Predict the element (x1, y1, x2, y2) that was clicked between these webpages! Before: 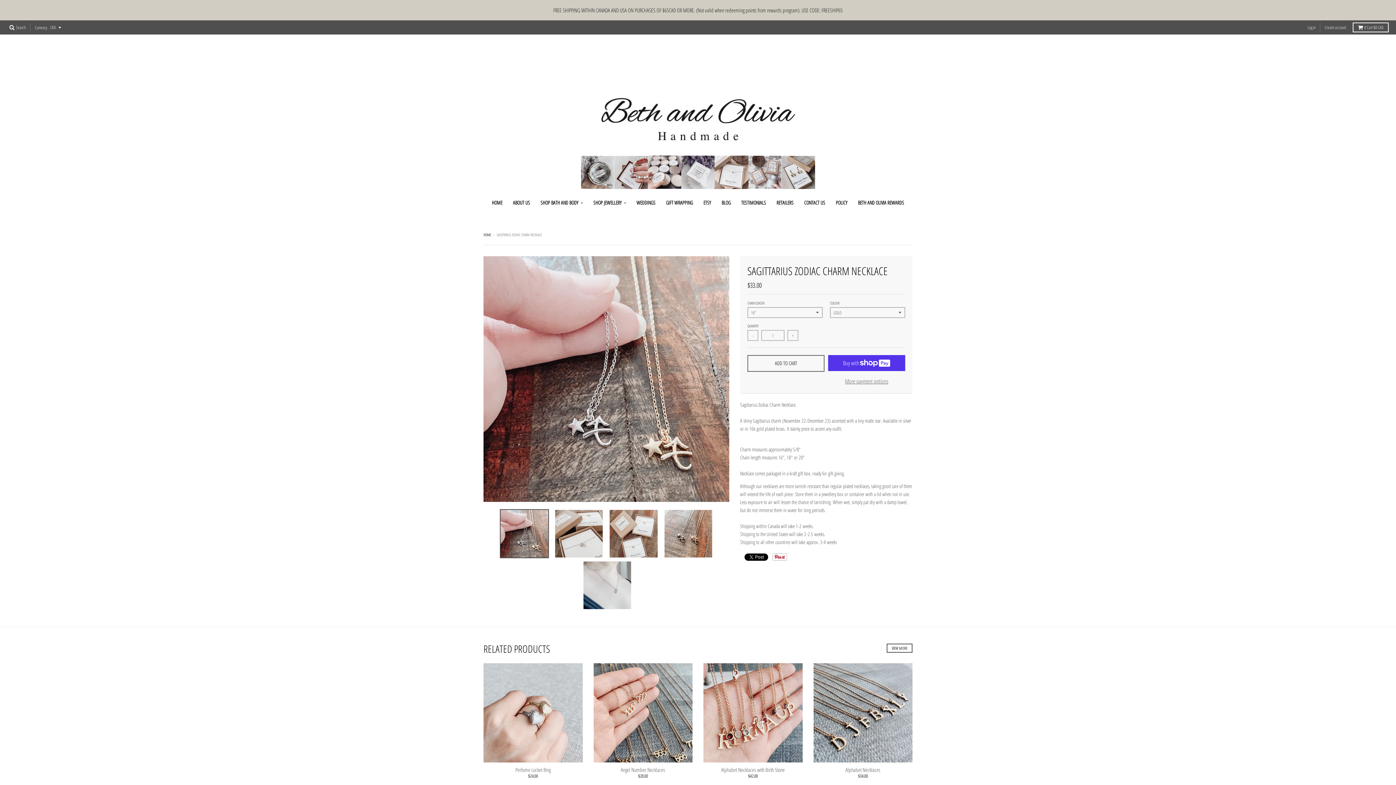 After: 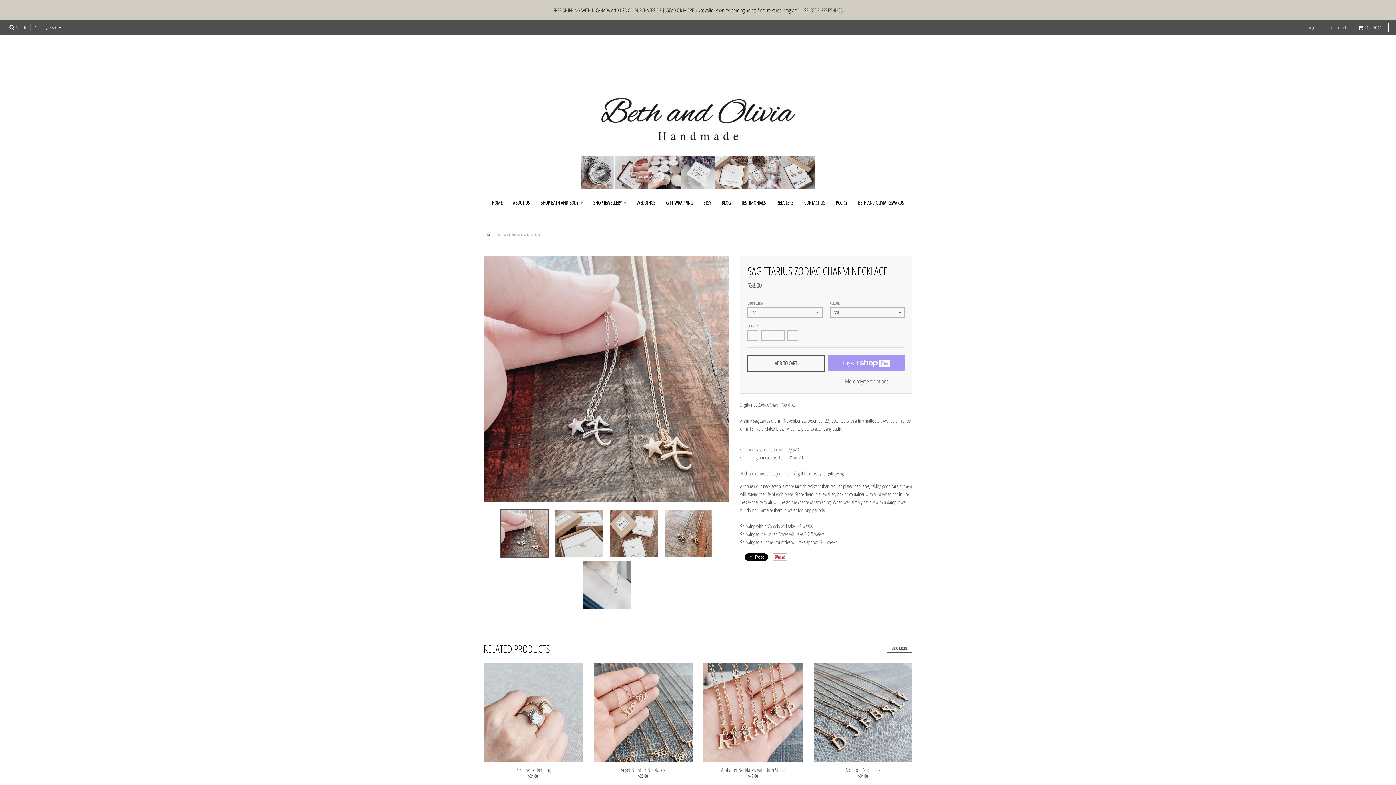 Action: bbox: (747, 355, 824, 372) label: ADD TO CART